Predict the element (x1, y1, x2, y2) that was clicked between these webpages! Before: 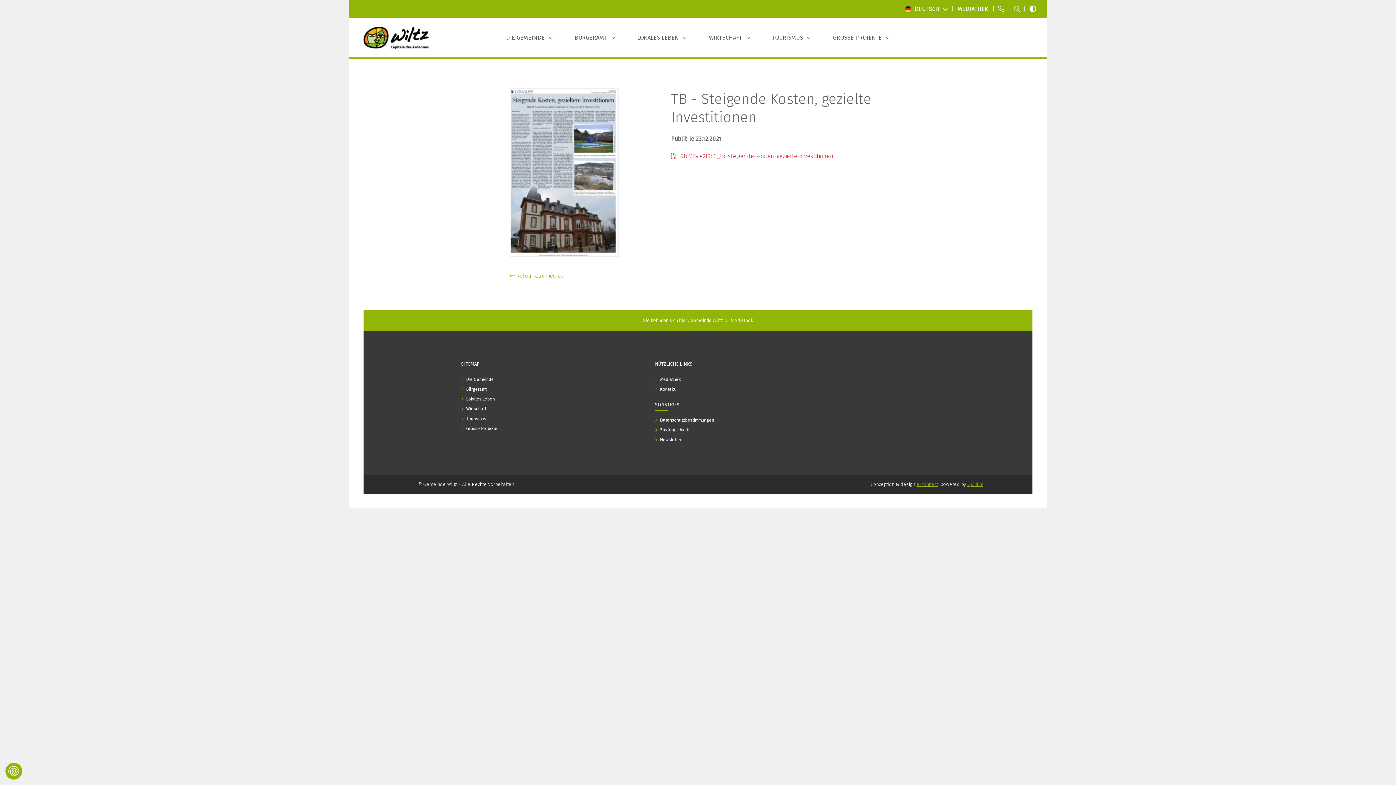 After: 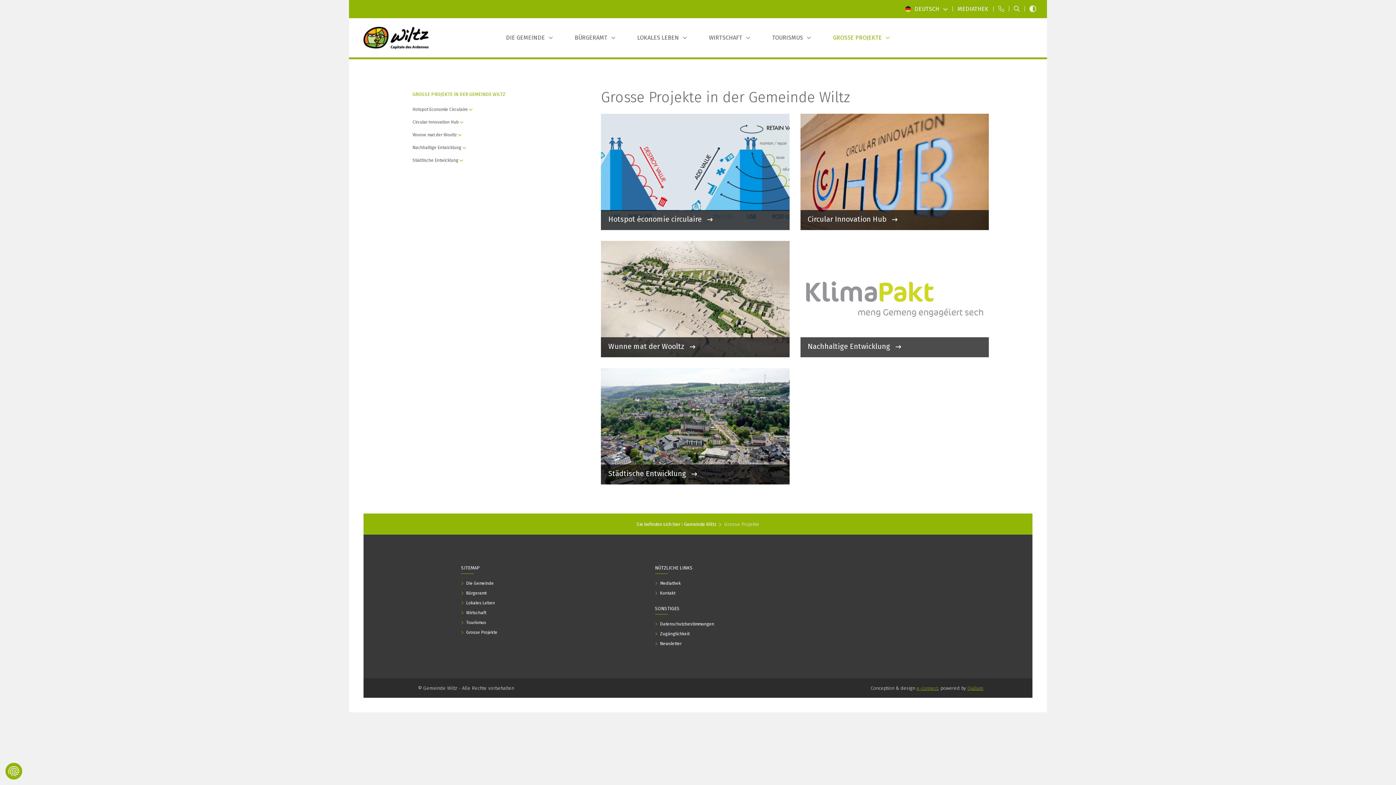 Action: bbox: (461, 424, 636, 432) label:  Grosse Projekte